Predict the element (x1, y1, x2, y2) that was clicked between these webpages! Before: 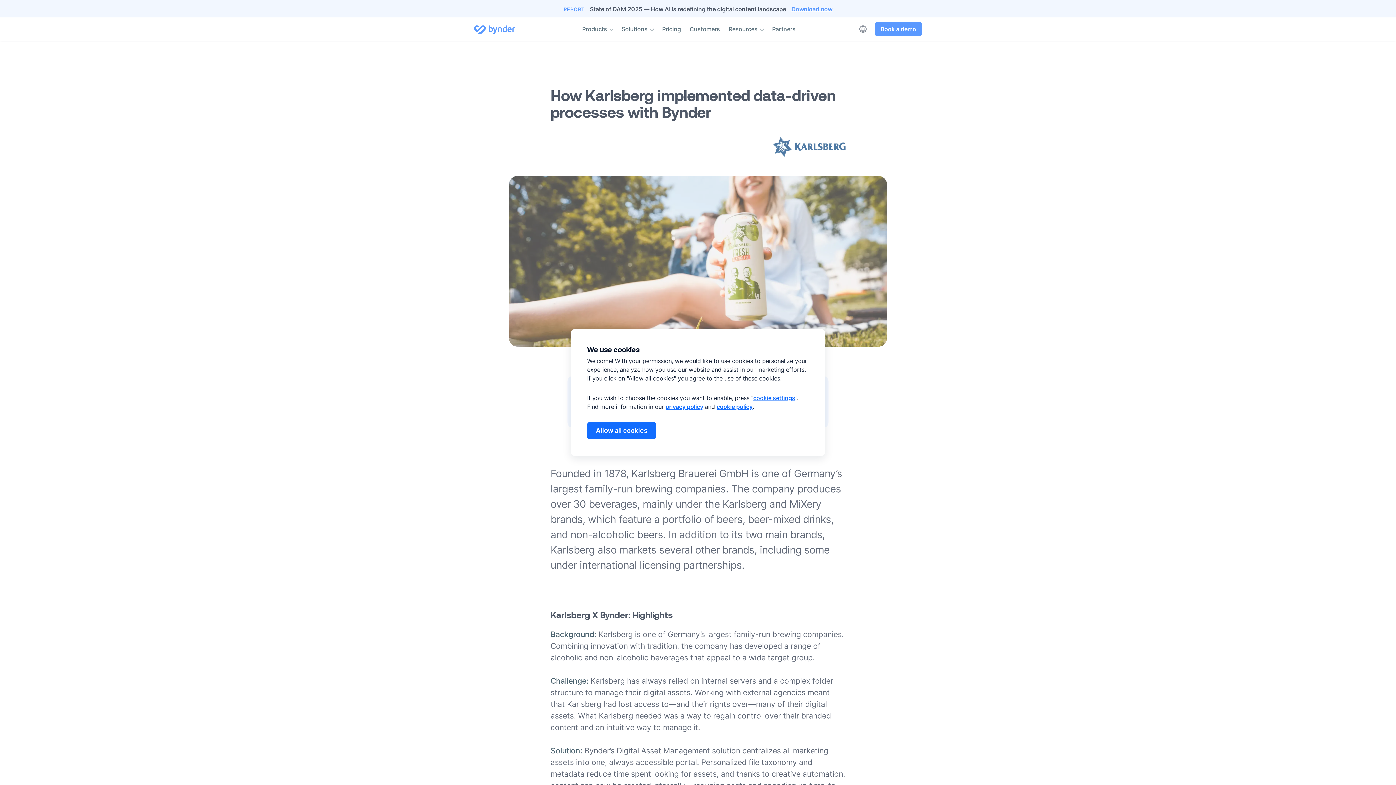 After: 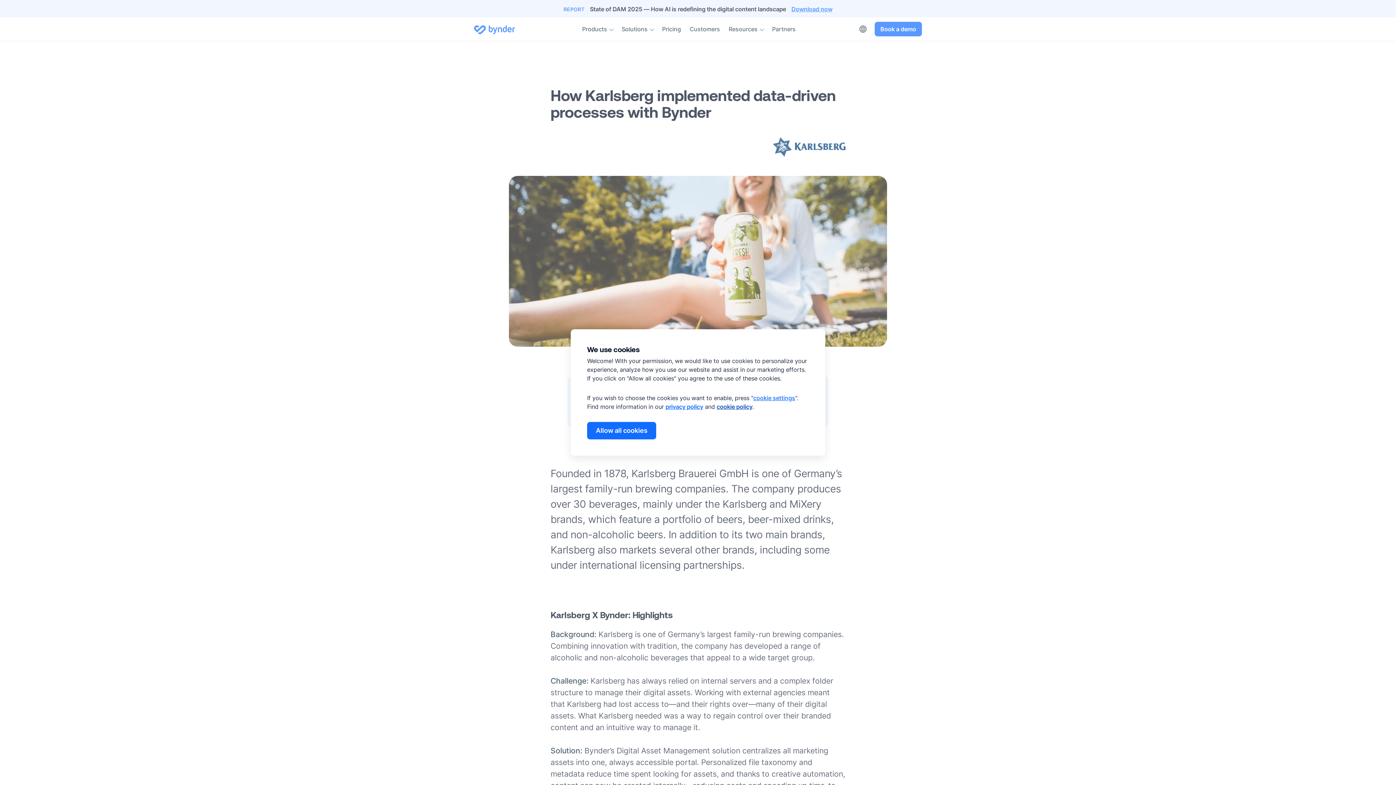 Action: label: cookie policy bbox: (716, 403, 752, 410)